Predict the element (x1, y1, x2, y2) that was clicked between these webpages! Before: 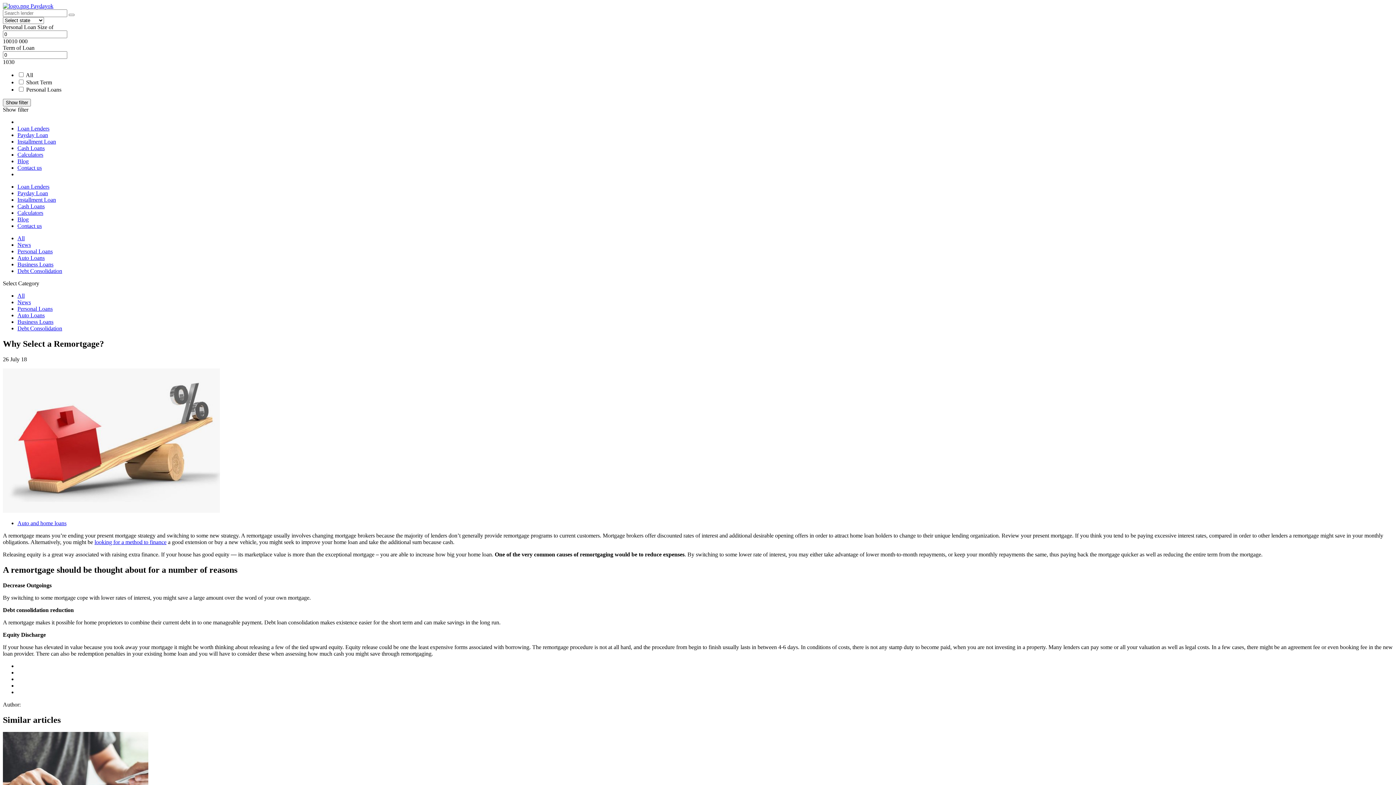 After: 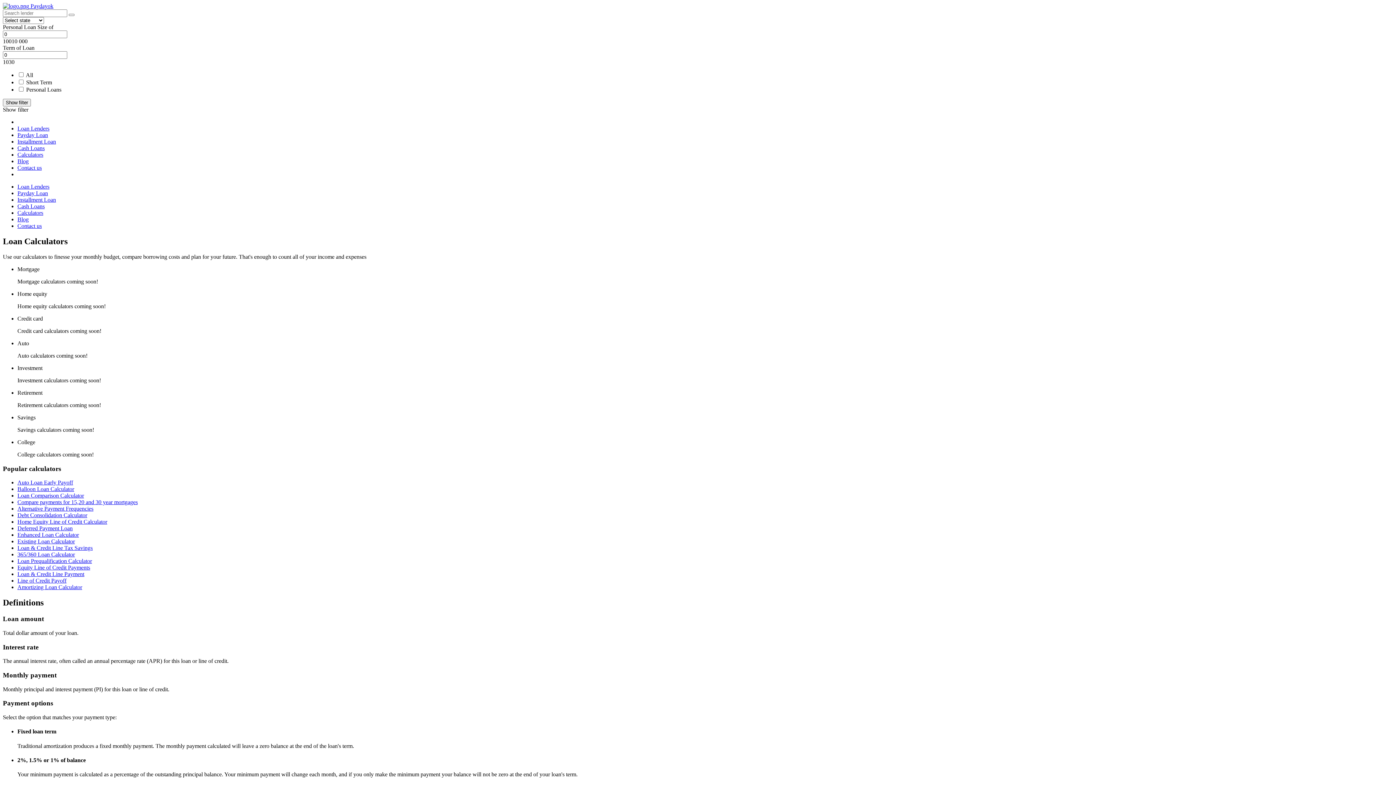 Action: bbox: (17, 151, 43, 157) label: Calculators